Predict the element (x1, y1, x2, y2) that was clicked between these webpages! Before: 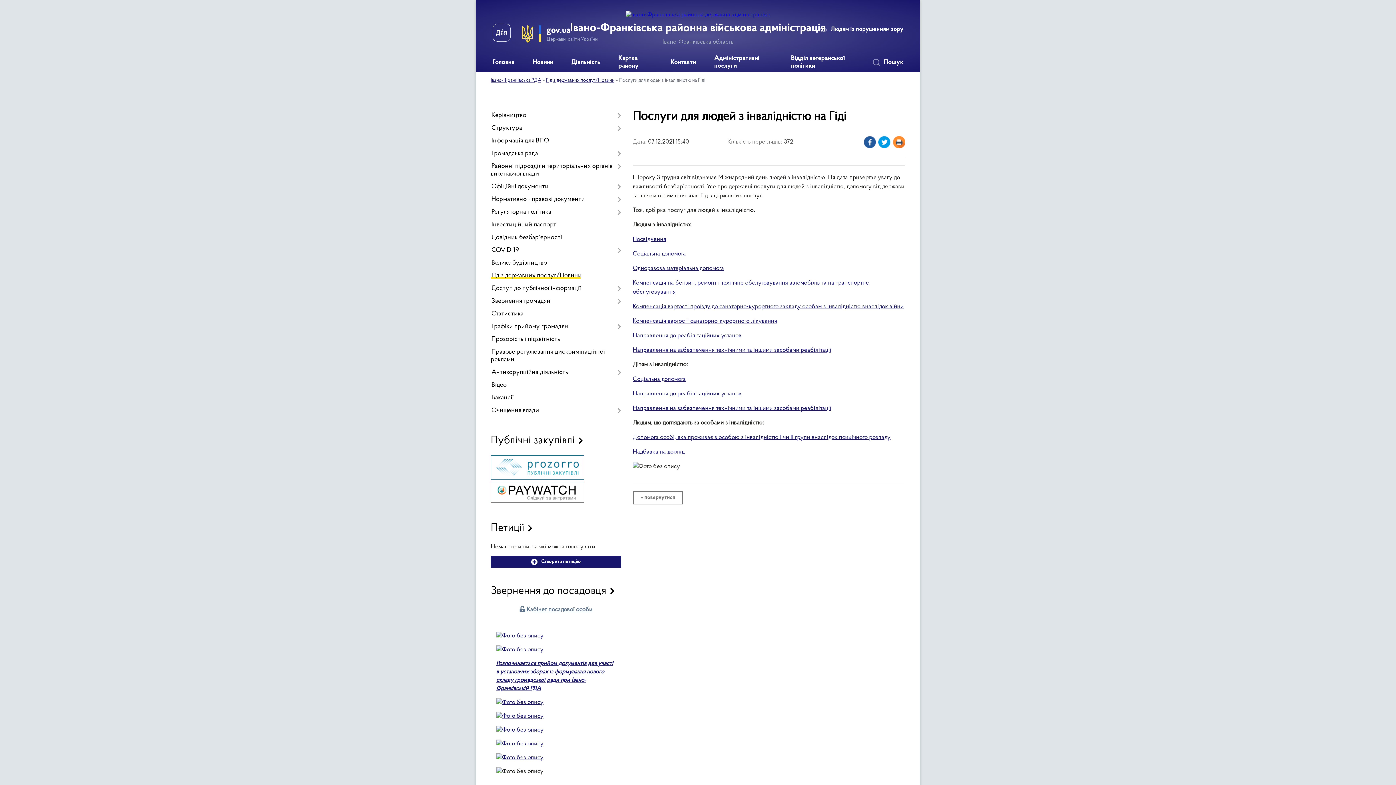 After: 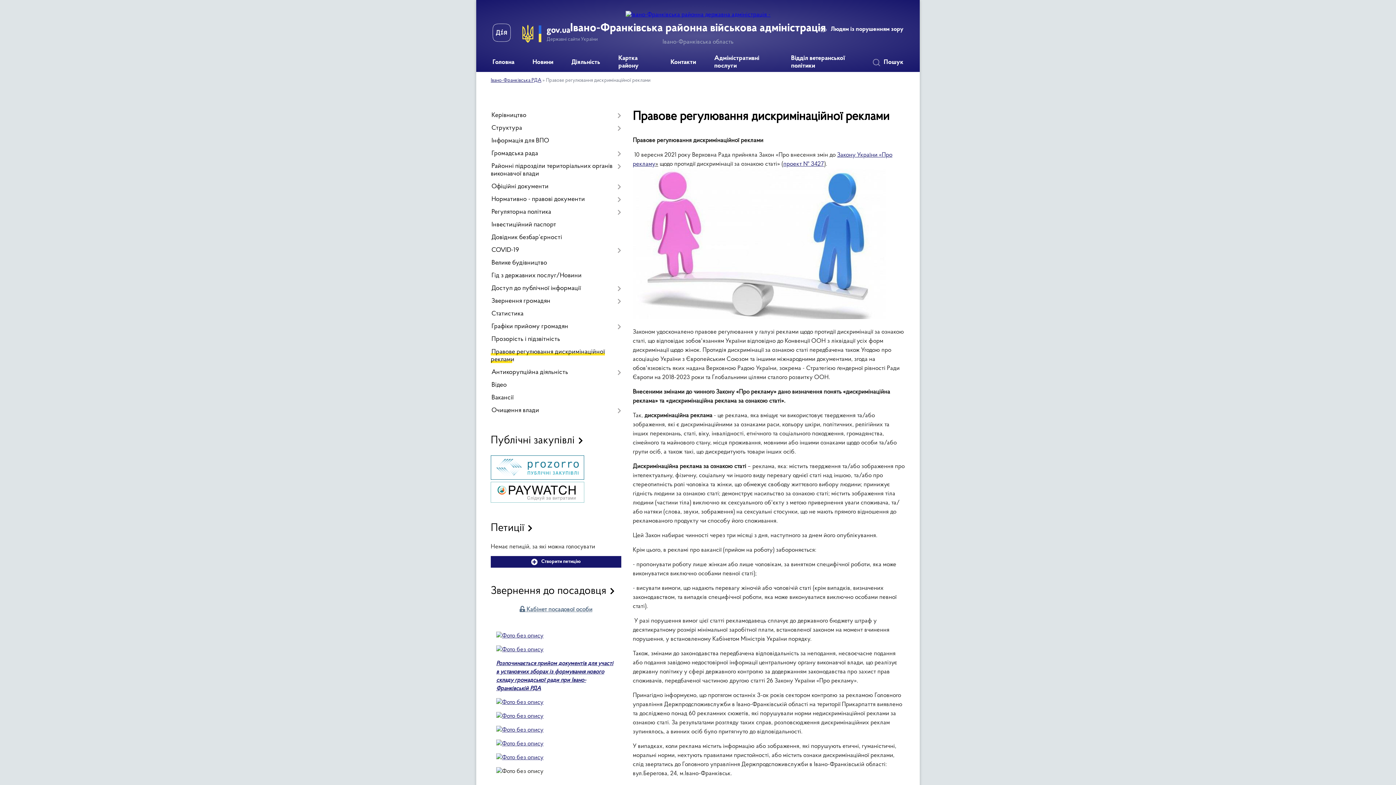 Action: label: Правове регулювання дискримінаційної реклами bbox: (490, 346, 621, 366)